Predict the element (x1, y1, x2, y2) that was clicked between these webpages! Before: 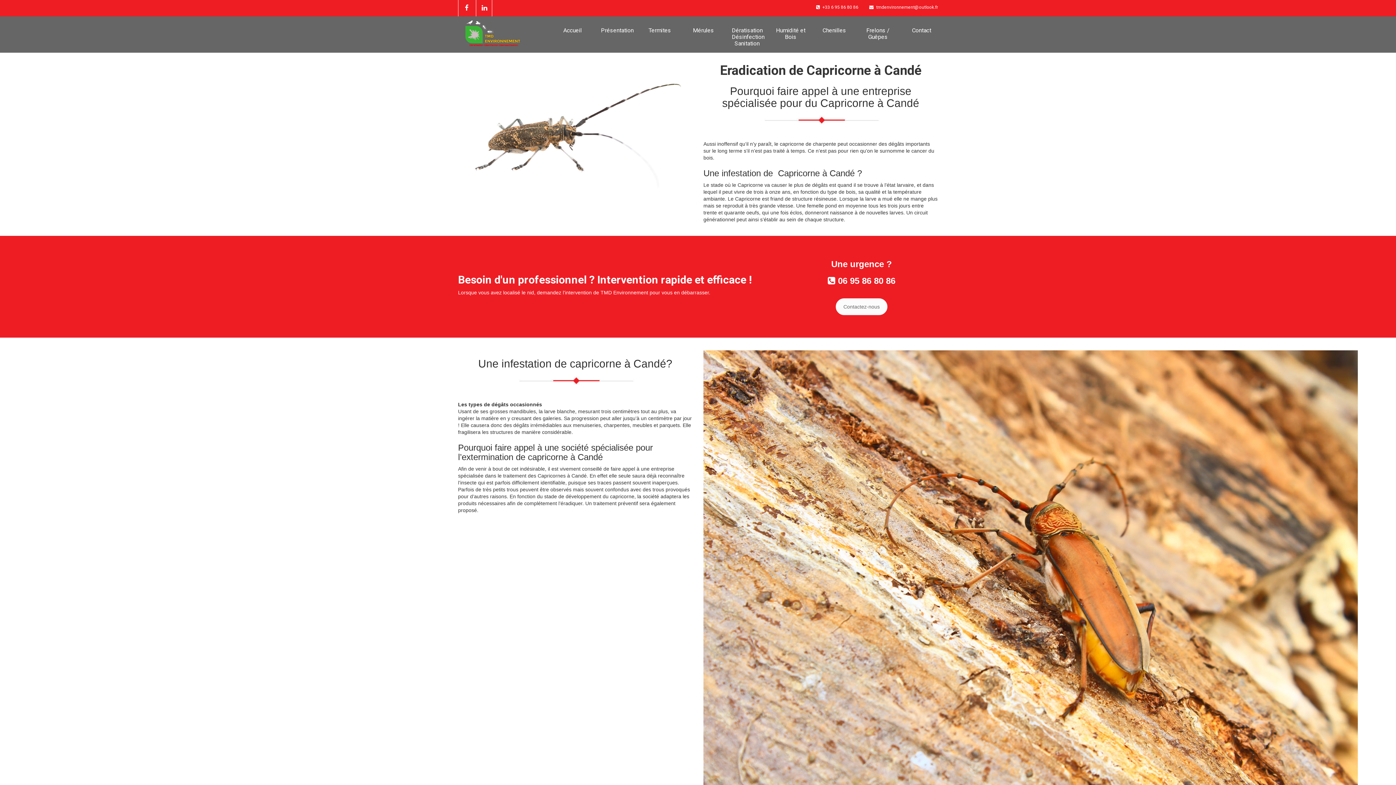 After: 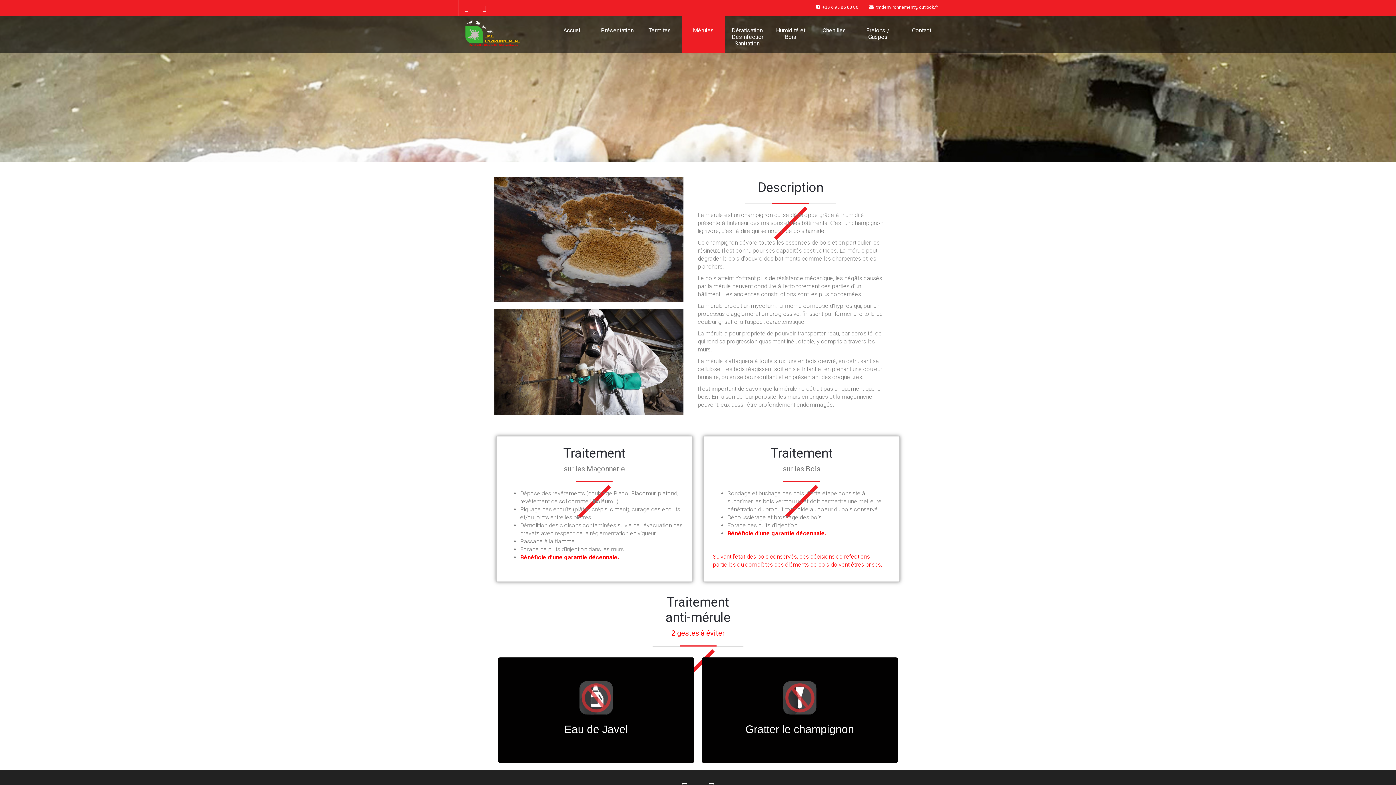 Action: bbox: (681, 16, 725, 44) label: Mérules